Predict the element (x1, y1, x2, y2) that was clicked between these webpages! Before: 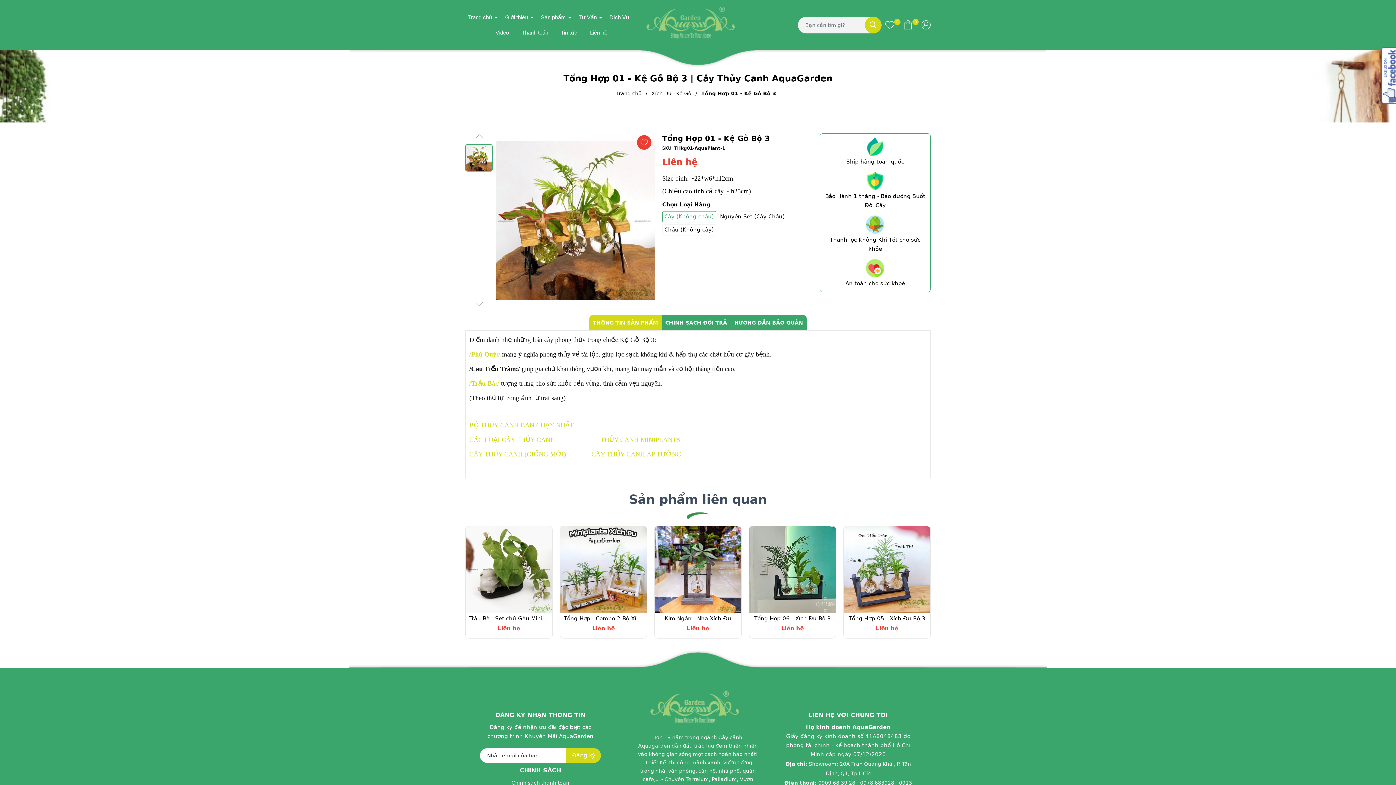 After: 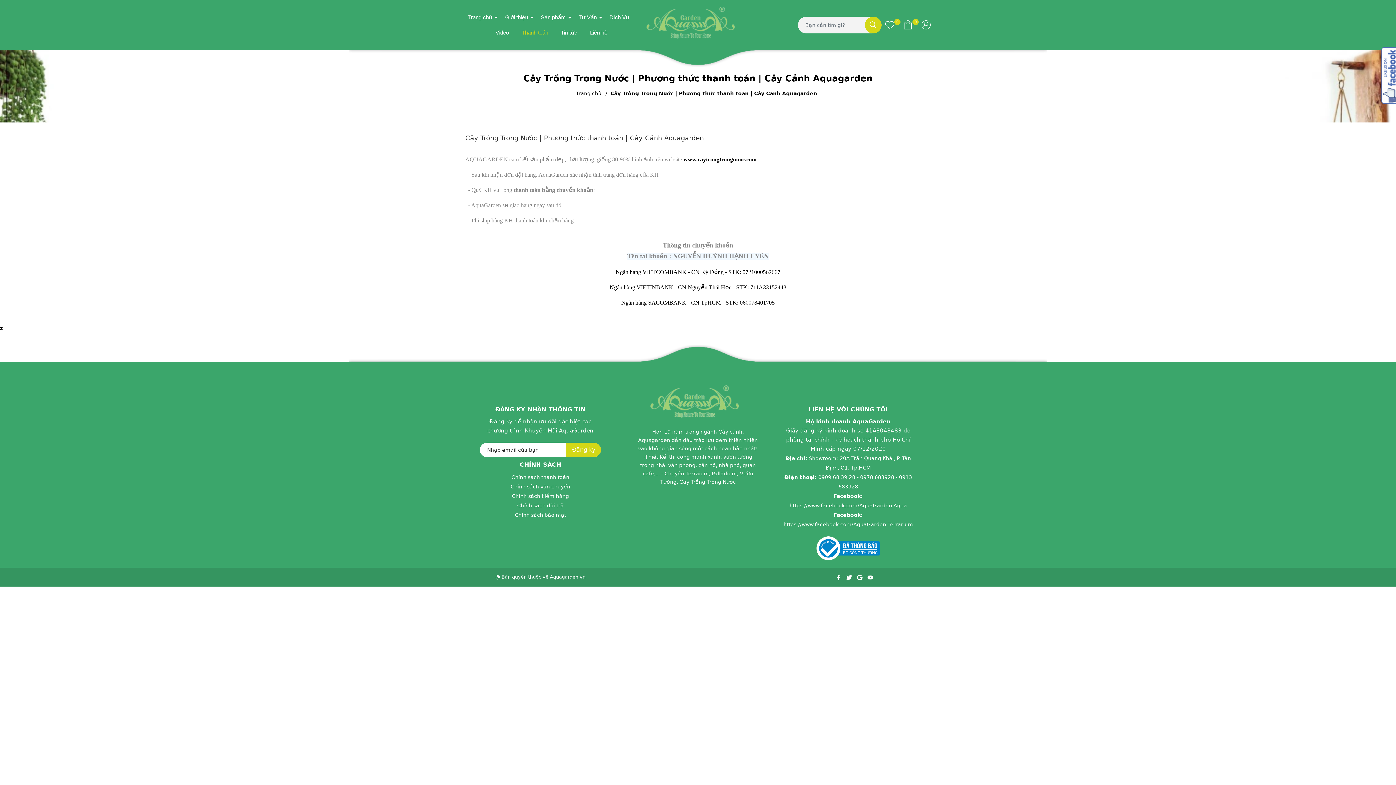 Action: label: Thanh toán bbox: (516, 24, 553, 40)